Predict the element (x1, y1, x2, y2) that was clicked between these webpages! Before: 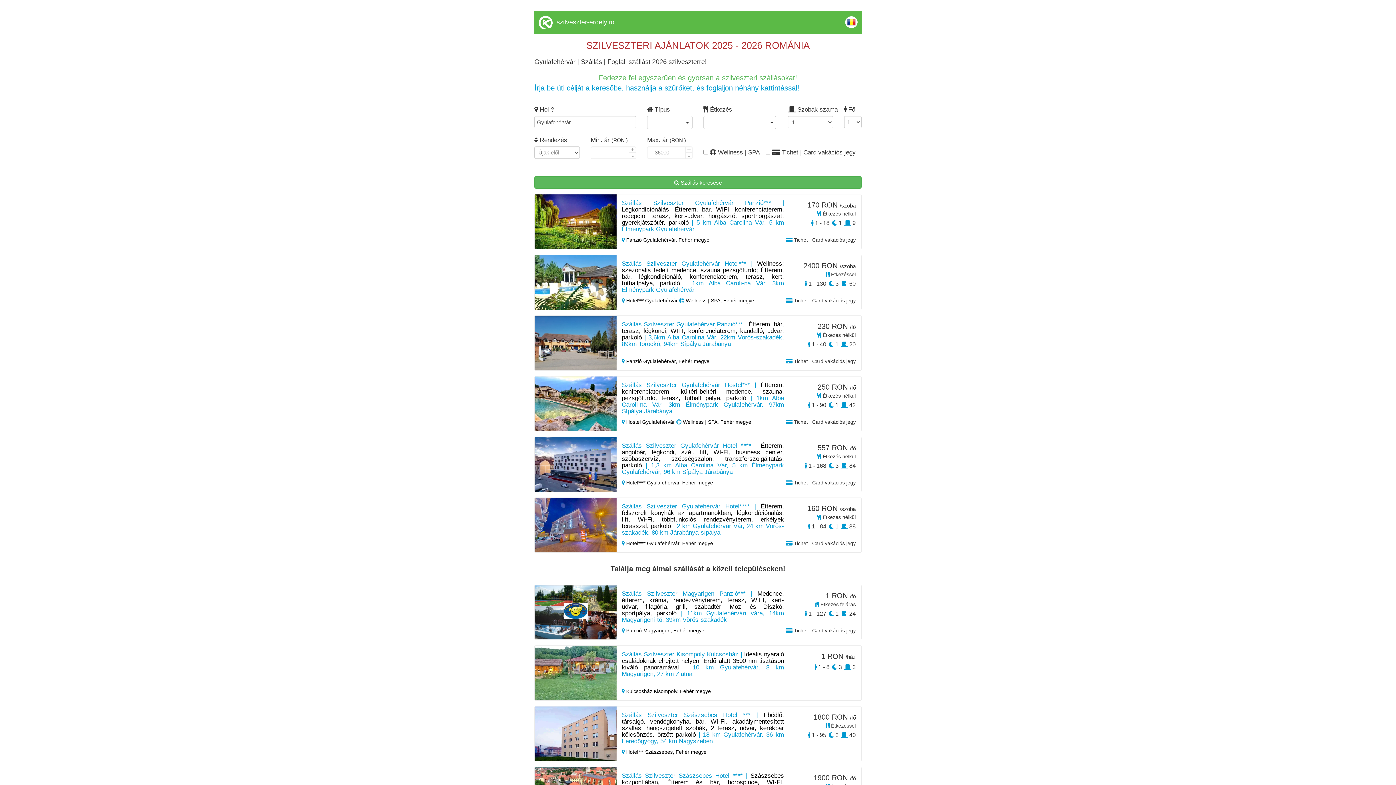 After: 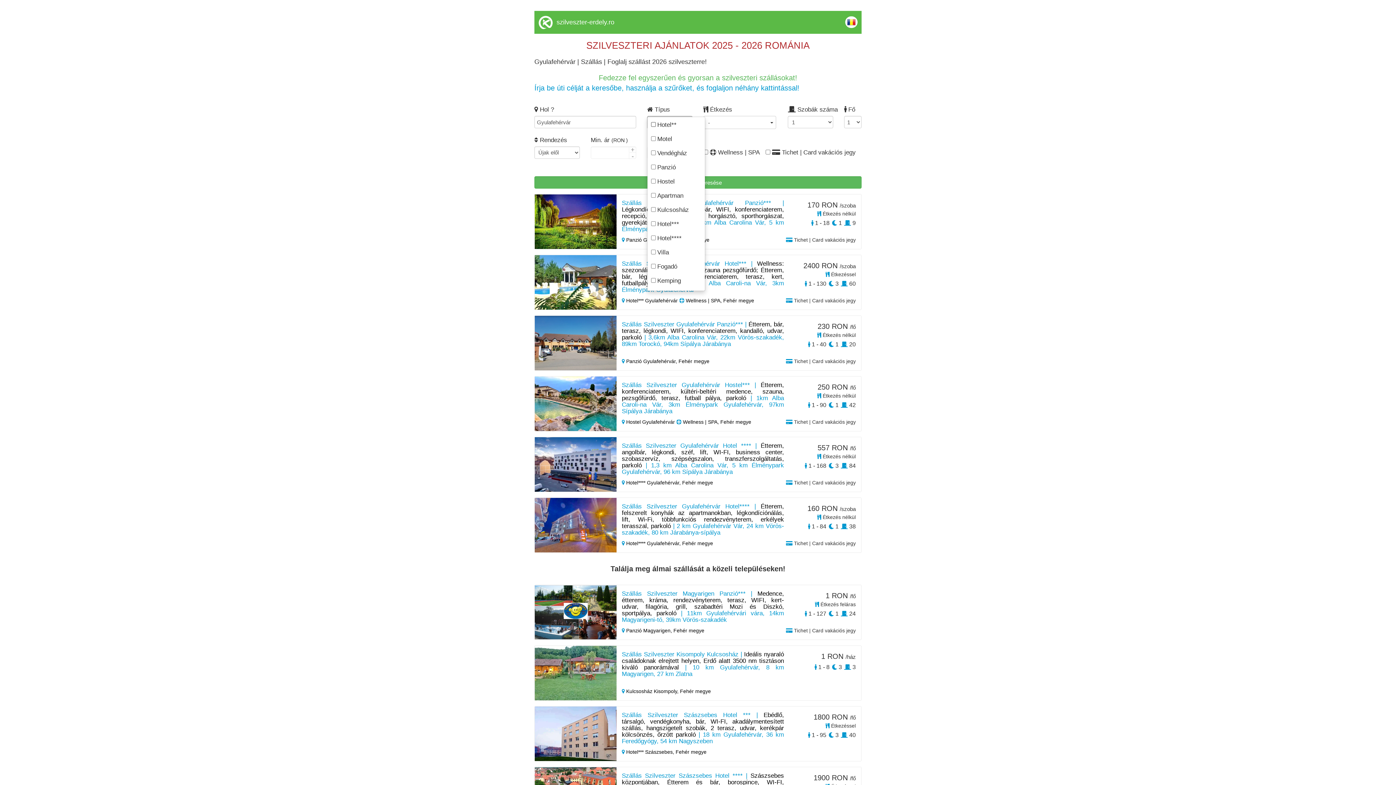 Action: bbox: (647, 116, 692, 128) label: - 